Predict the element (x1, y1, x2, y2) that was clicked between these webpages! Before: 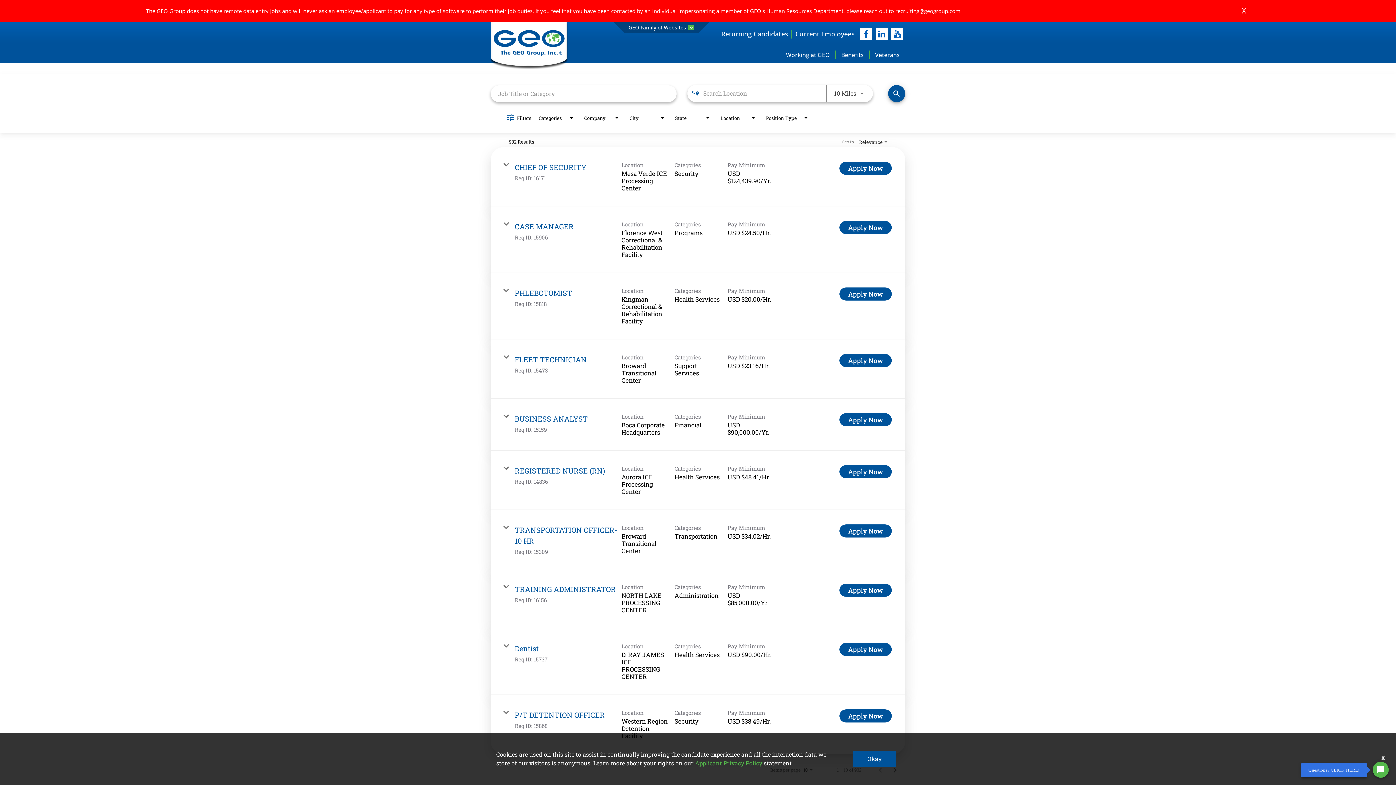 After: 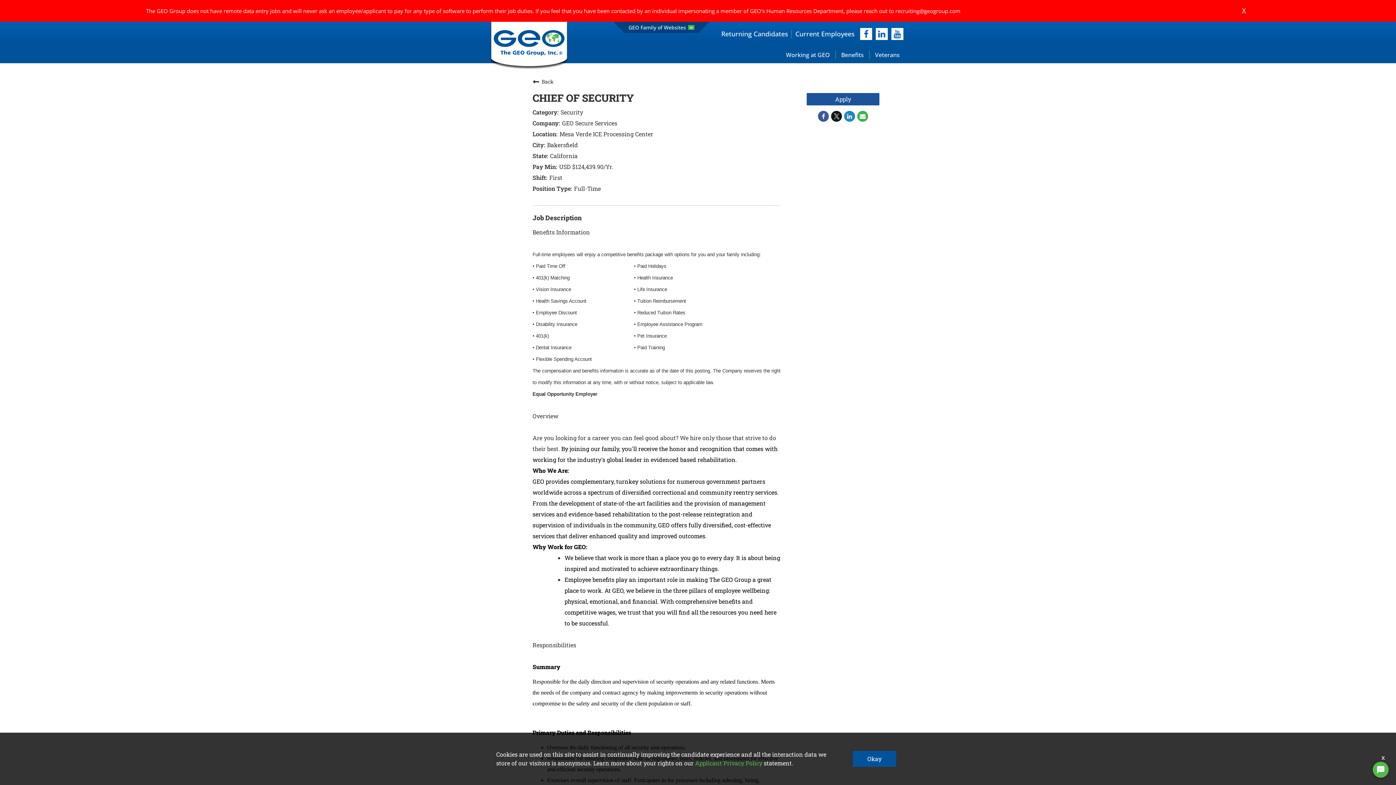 Action: bbox: (514, 162, 586, 171) label: CHIEF OF SECURITY